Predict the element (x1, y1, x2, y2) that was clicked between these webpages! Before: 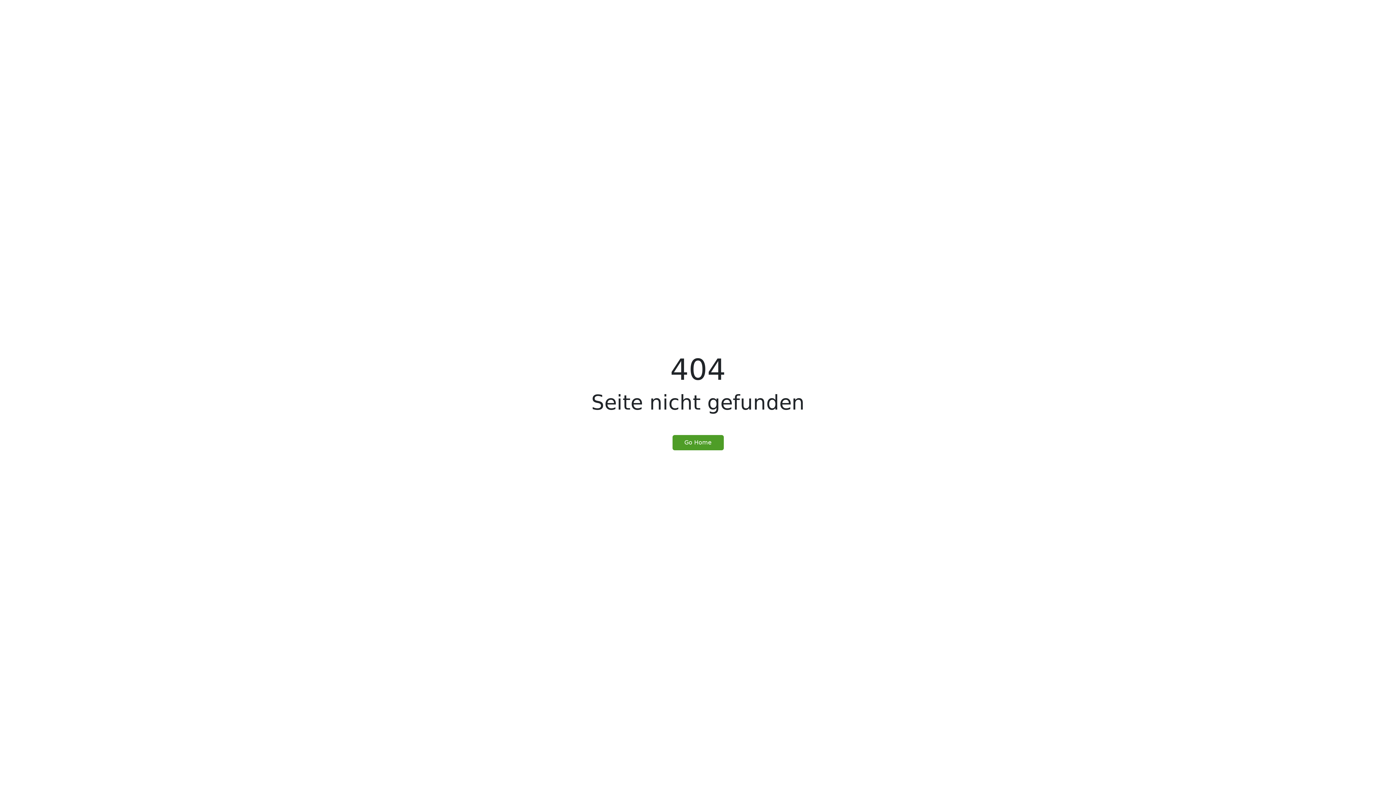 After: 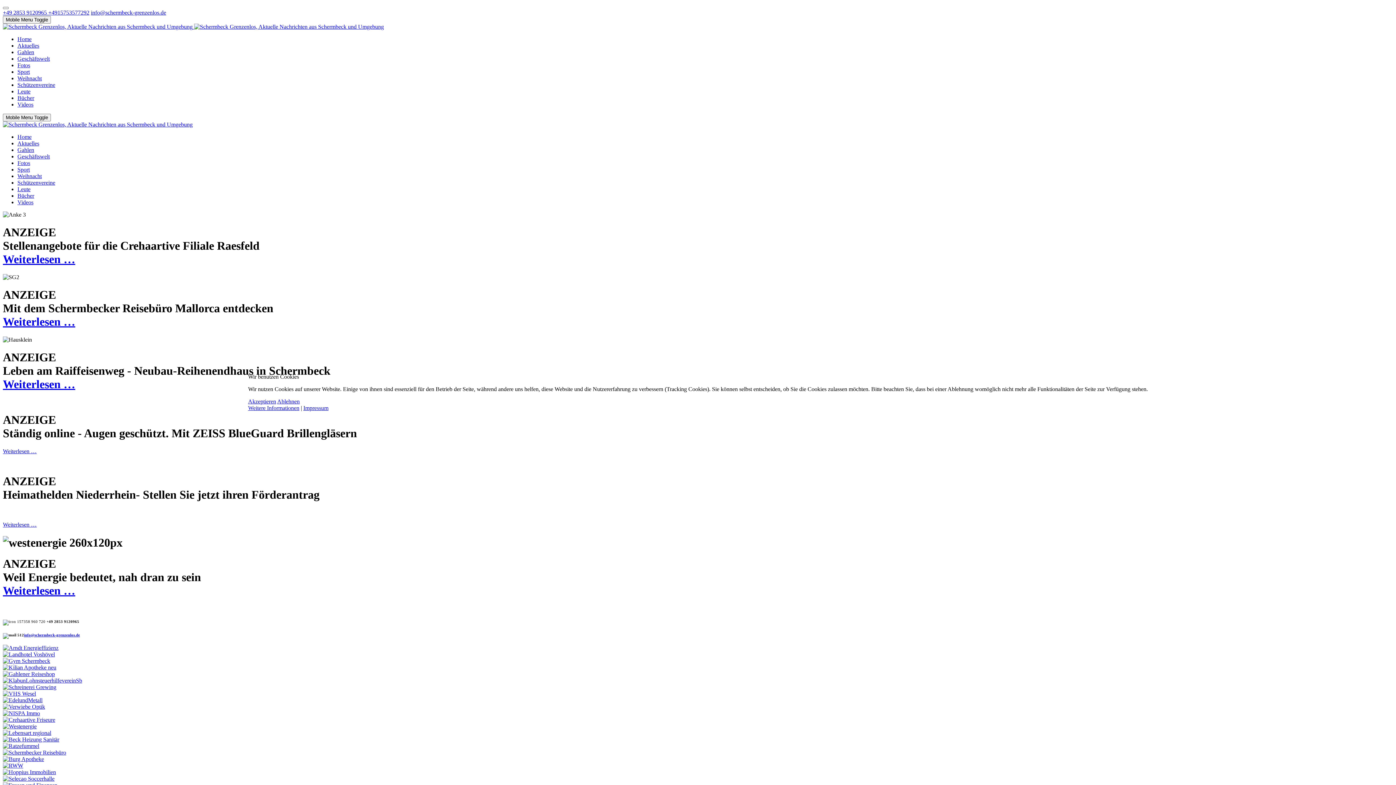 Action: label: Go Home bbox: (672, 435, 723, 450)